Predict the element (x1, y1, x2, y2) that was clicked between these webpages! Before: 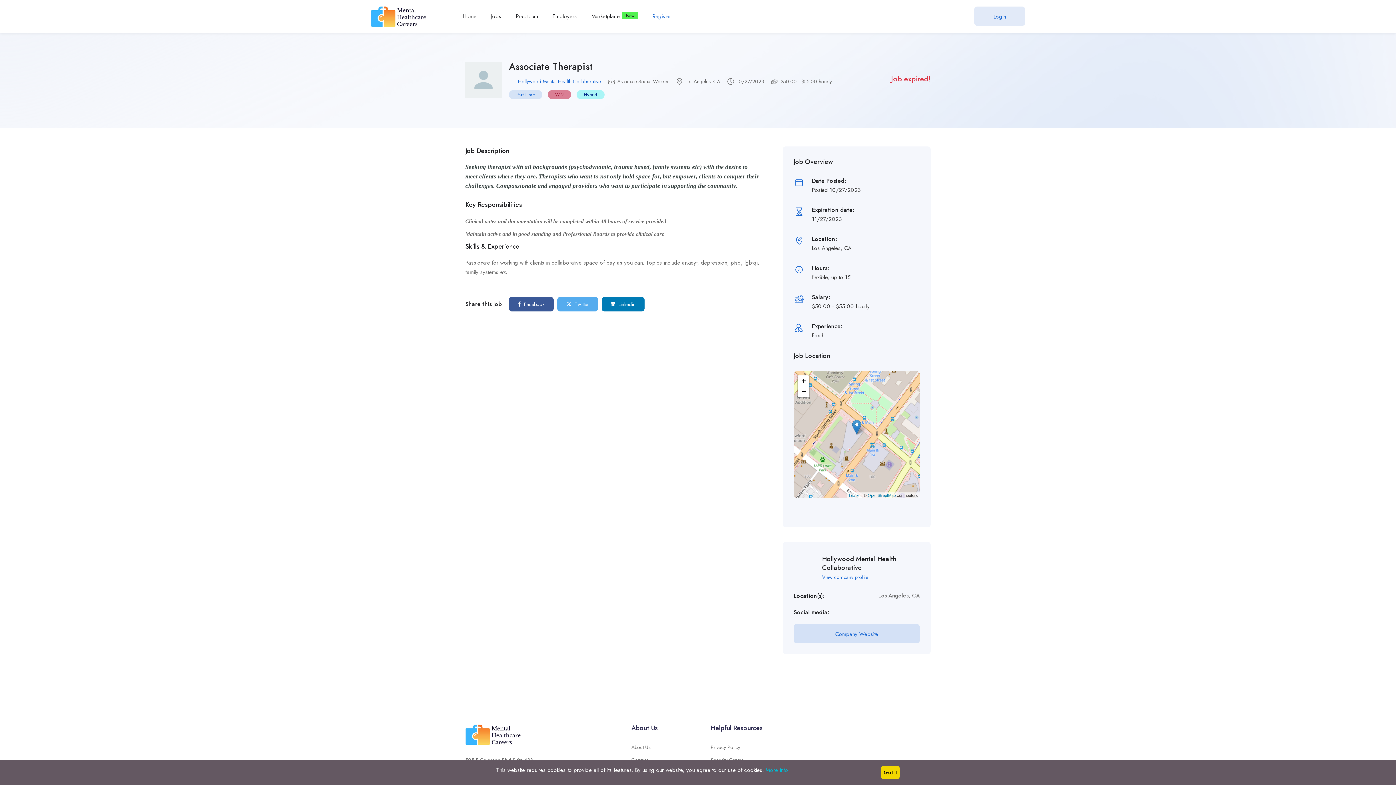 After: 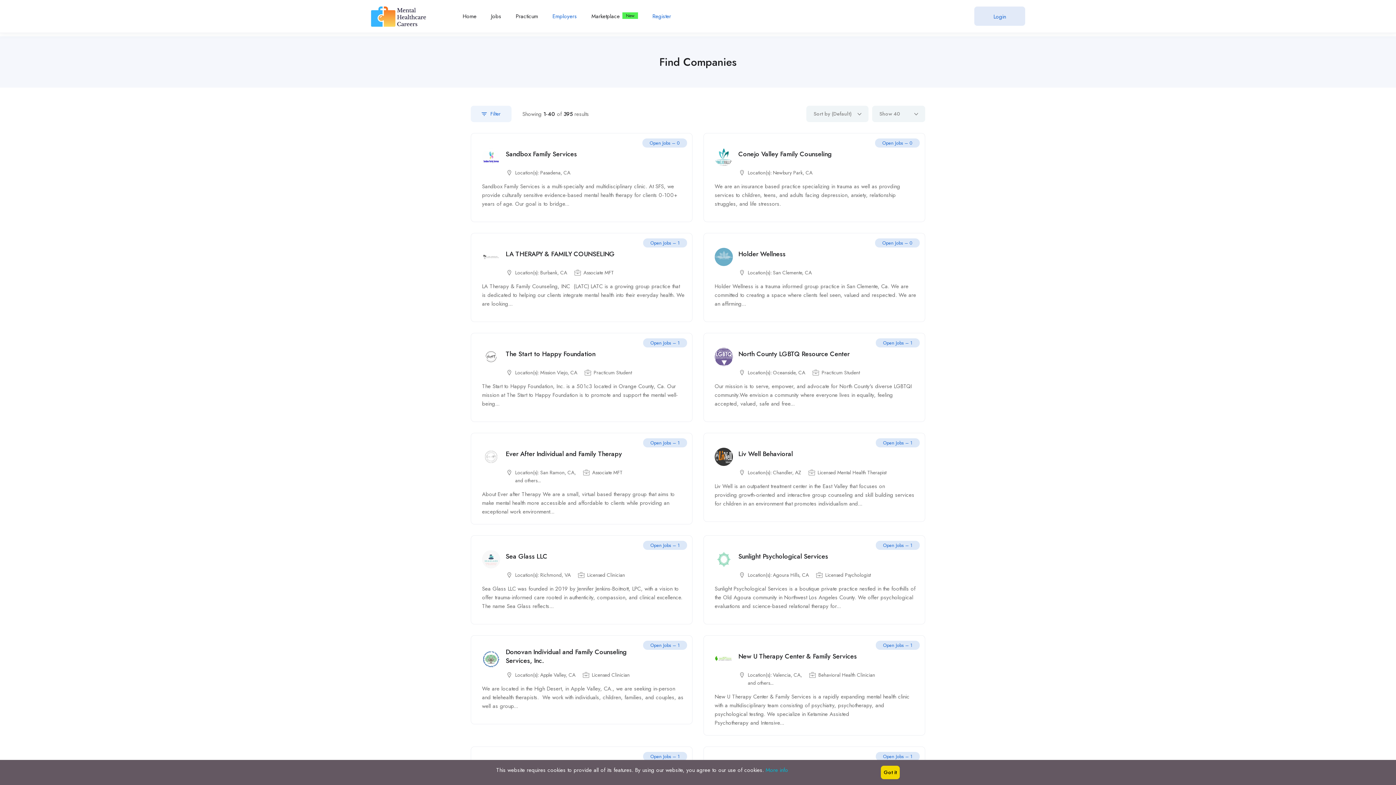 Action: bbox: (552, 10, 577, 21) label: Employers